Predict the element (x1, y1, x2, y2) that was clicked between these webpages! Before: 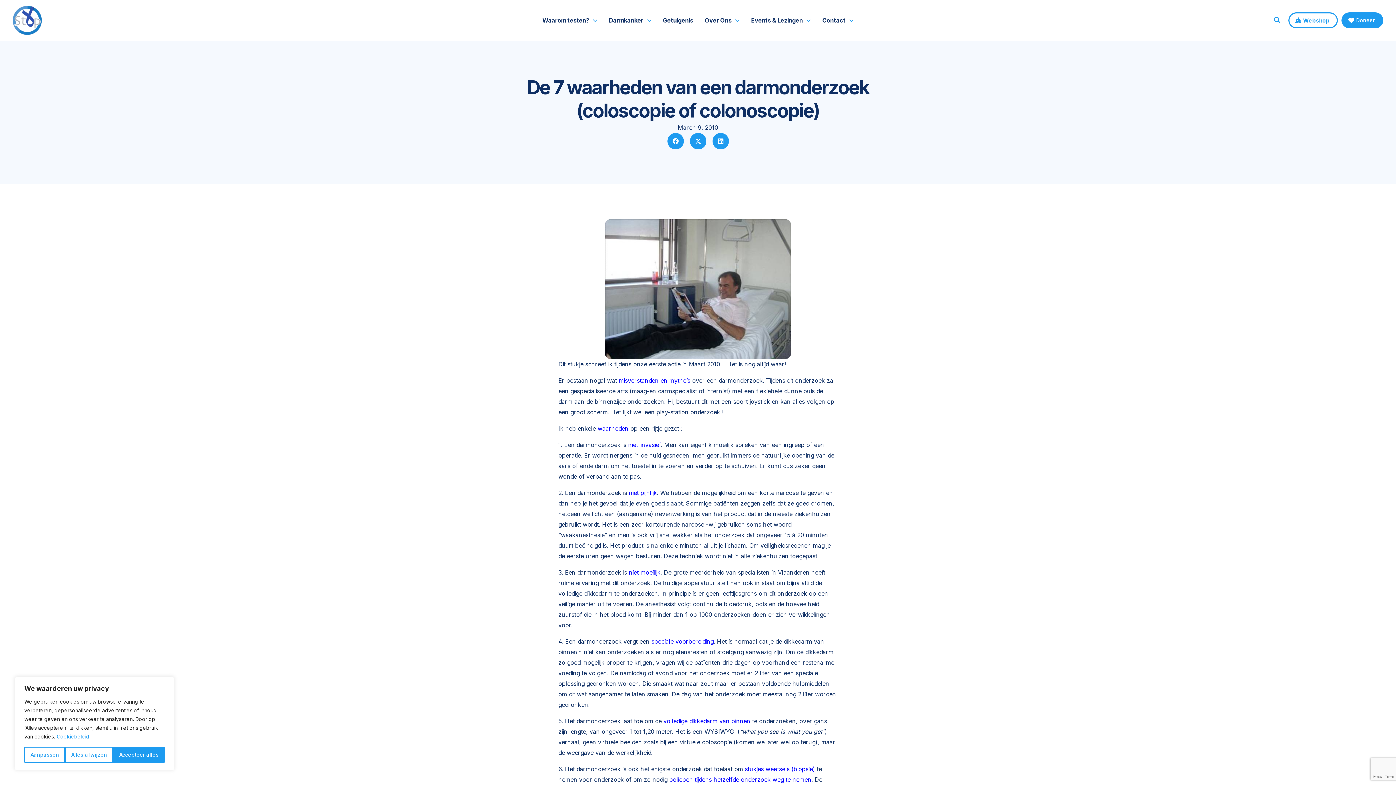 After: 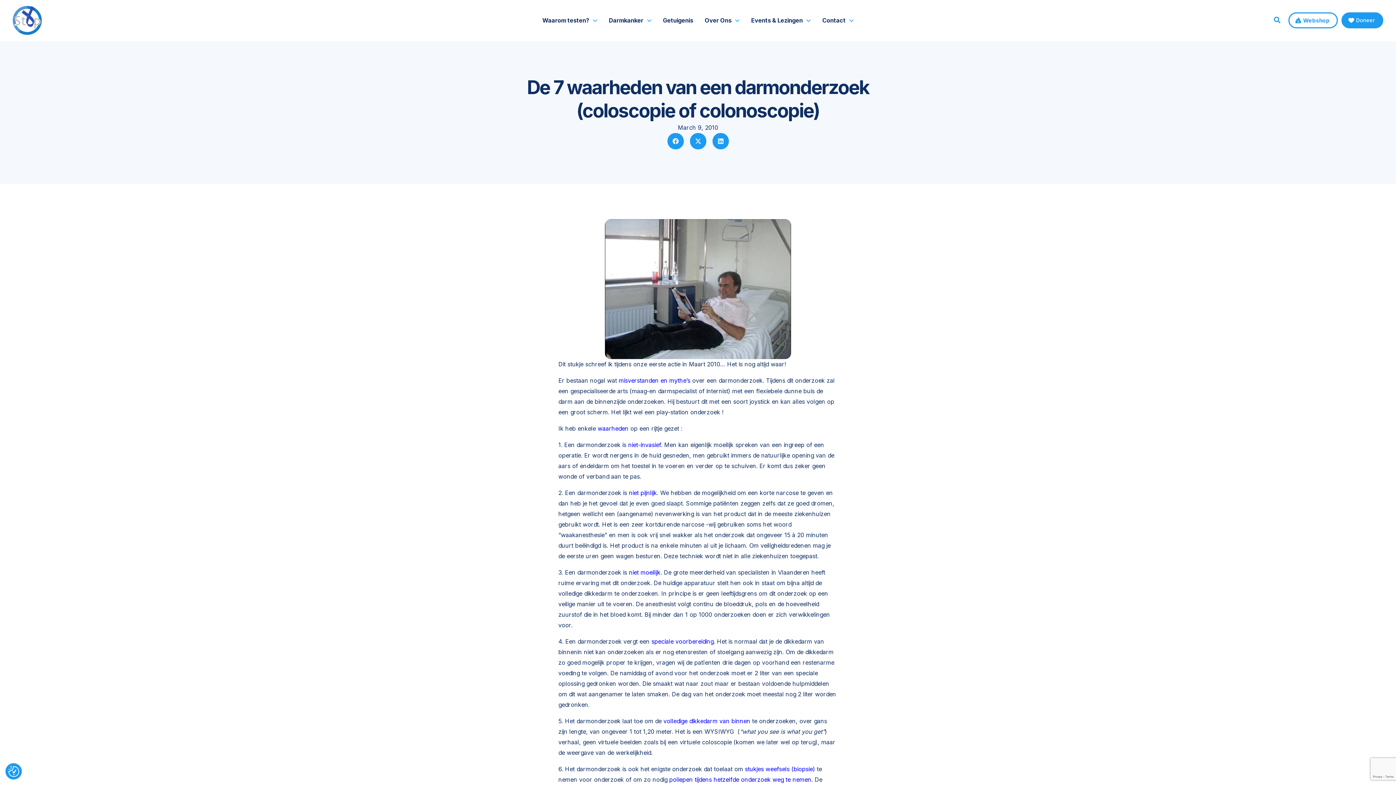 Action: bbox: (113, 747, 164, 763) label: Accepteer alles